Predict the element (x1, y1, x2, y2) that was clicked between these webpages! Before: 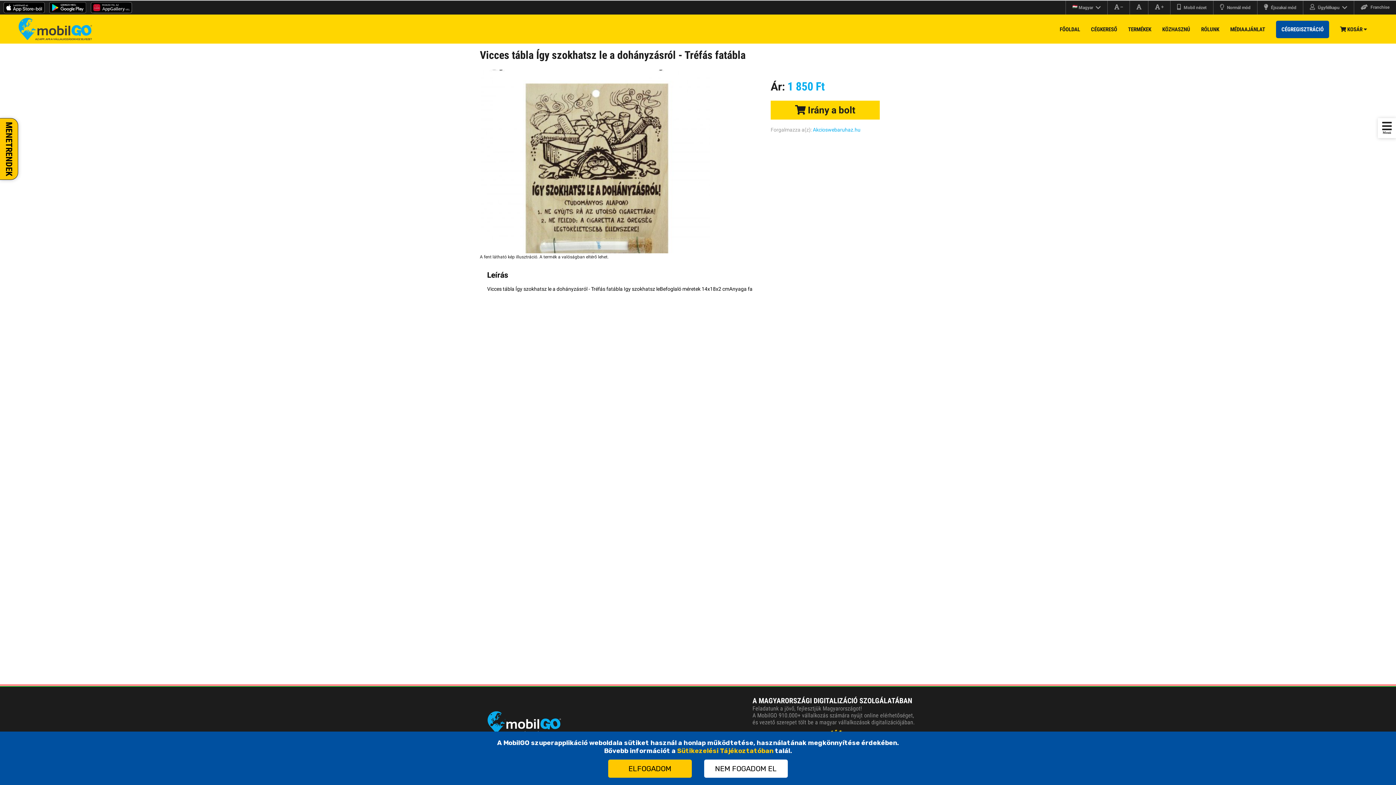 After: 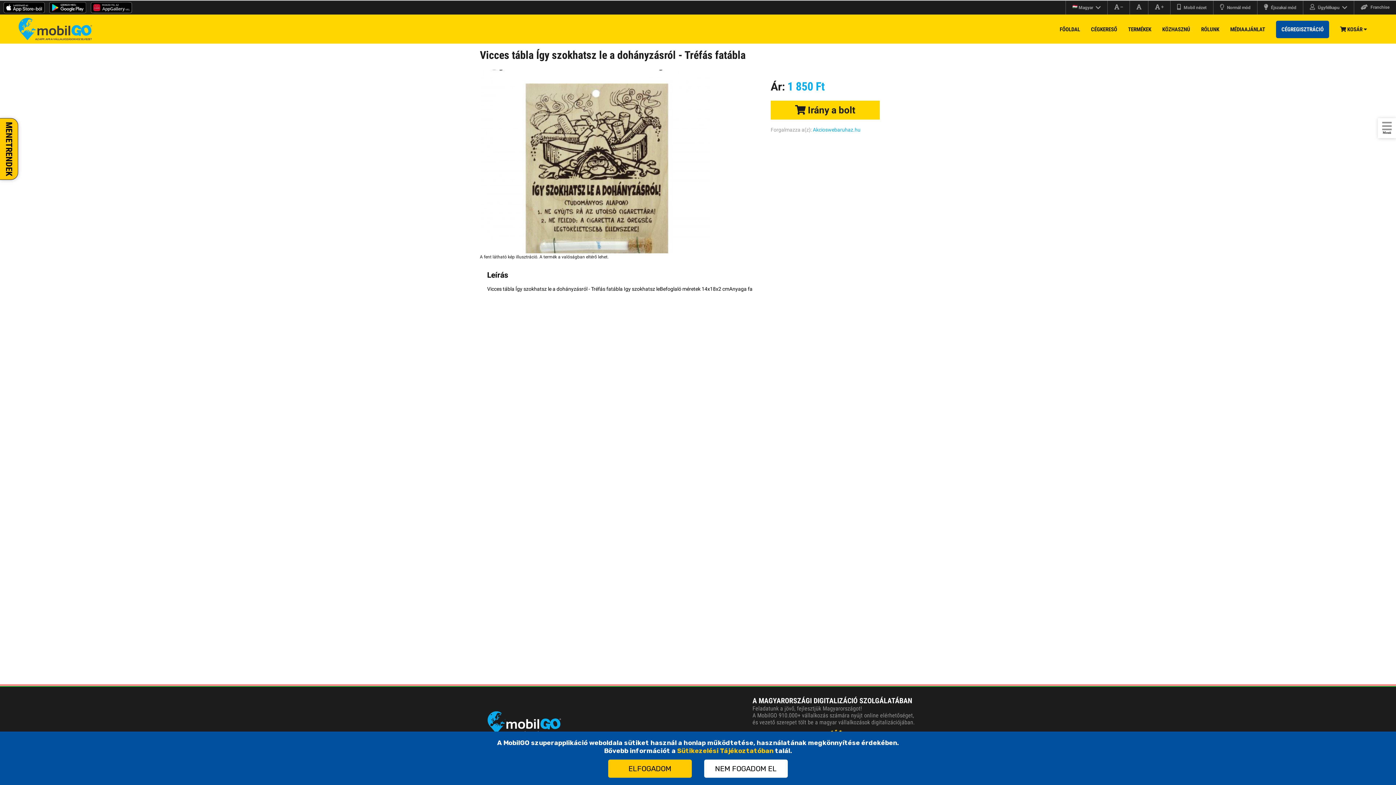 Action: bbox: (3, 8, 44, 14)